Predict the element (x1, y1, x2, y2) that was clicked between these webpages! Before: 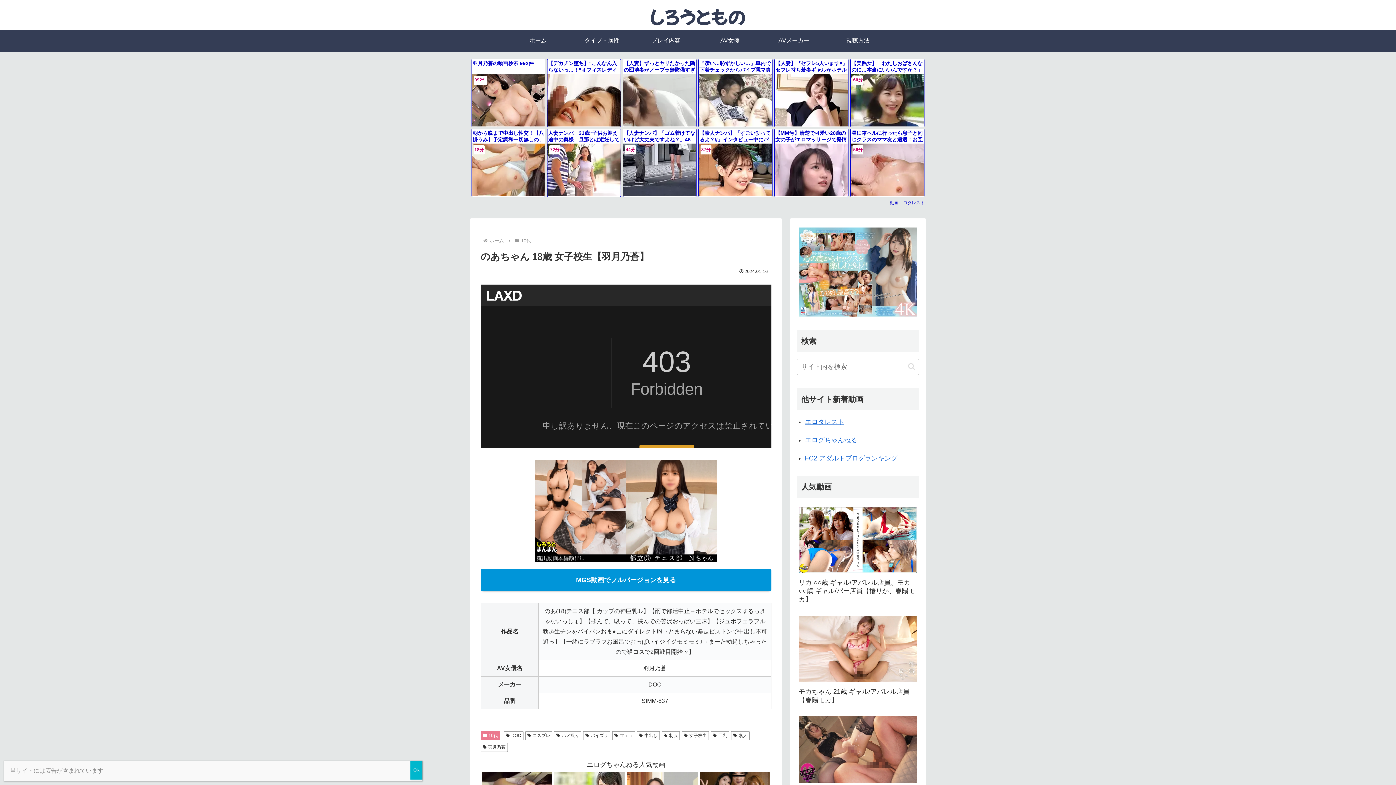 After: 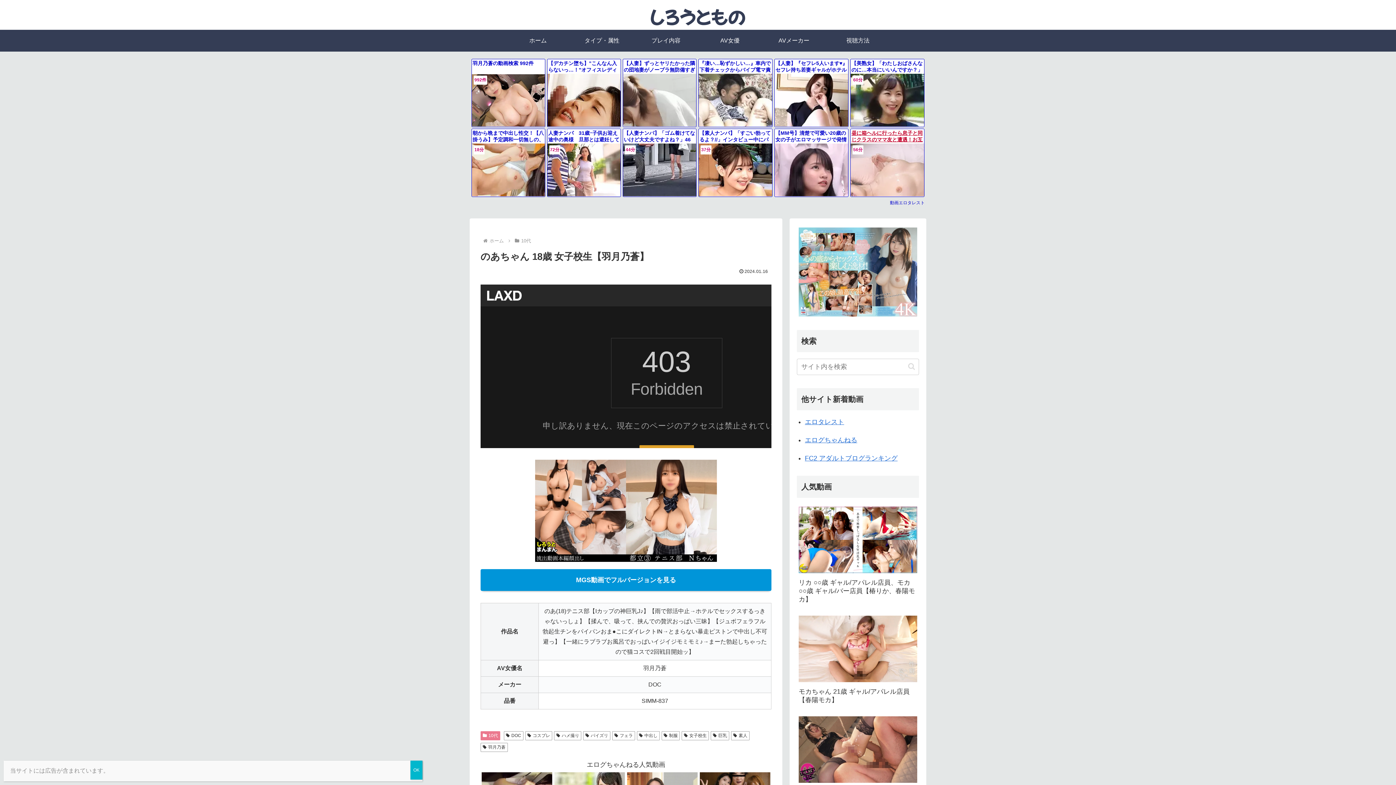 Action: label: 昼に箱ヘルに行ったら息子と同じクラスのママ友と遭遇！お互い秘密にする約束で濃厚フェラ手コキに不倫エロセックスに溺れる！

56分 bbox: (850, 128, 924, 196)